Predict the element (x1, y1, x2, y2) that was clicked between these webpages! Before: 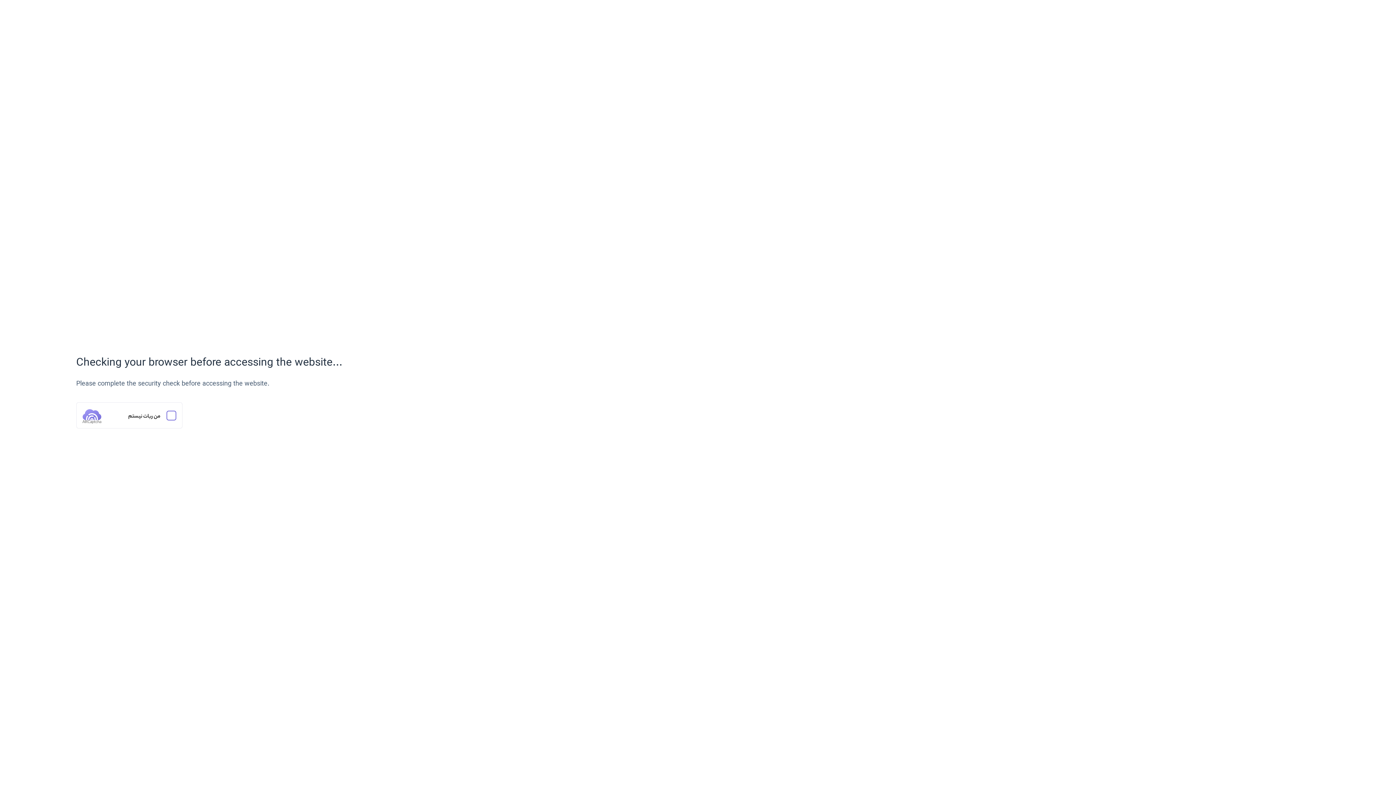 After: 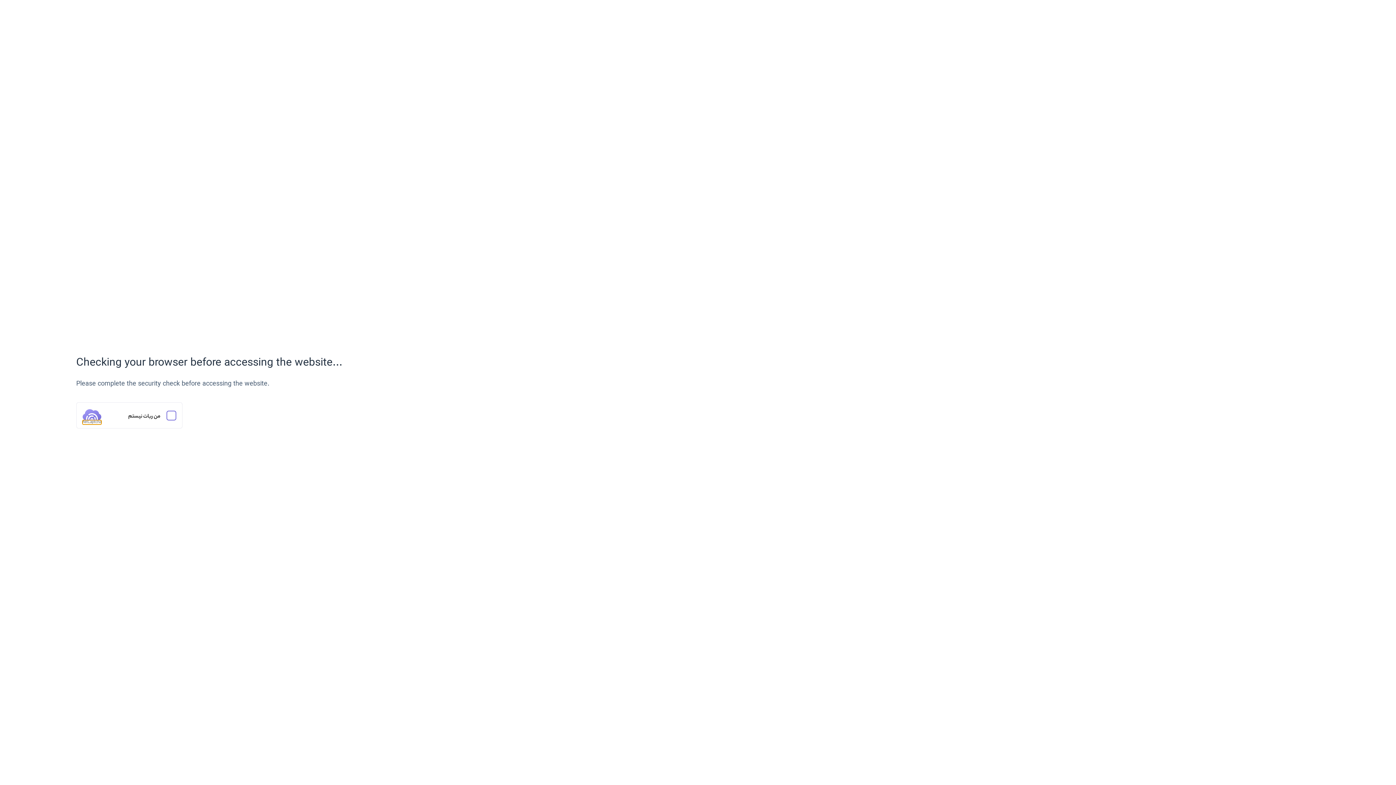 Action: bbox: (82, 420, 101, 424) label: ARCaptcha